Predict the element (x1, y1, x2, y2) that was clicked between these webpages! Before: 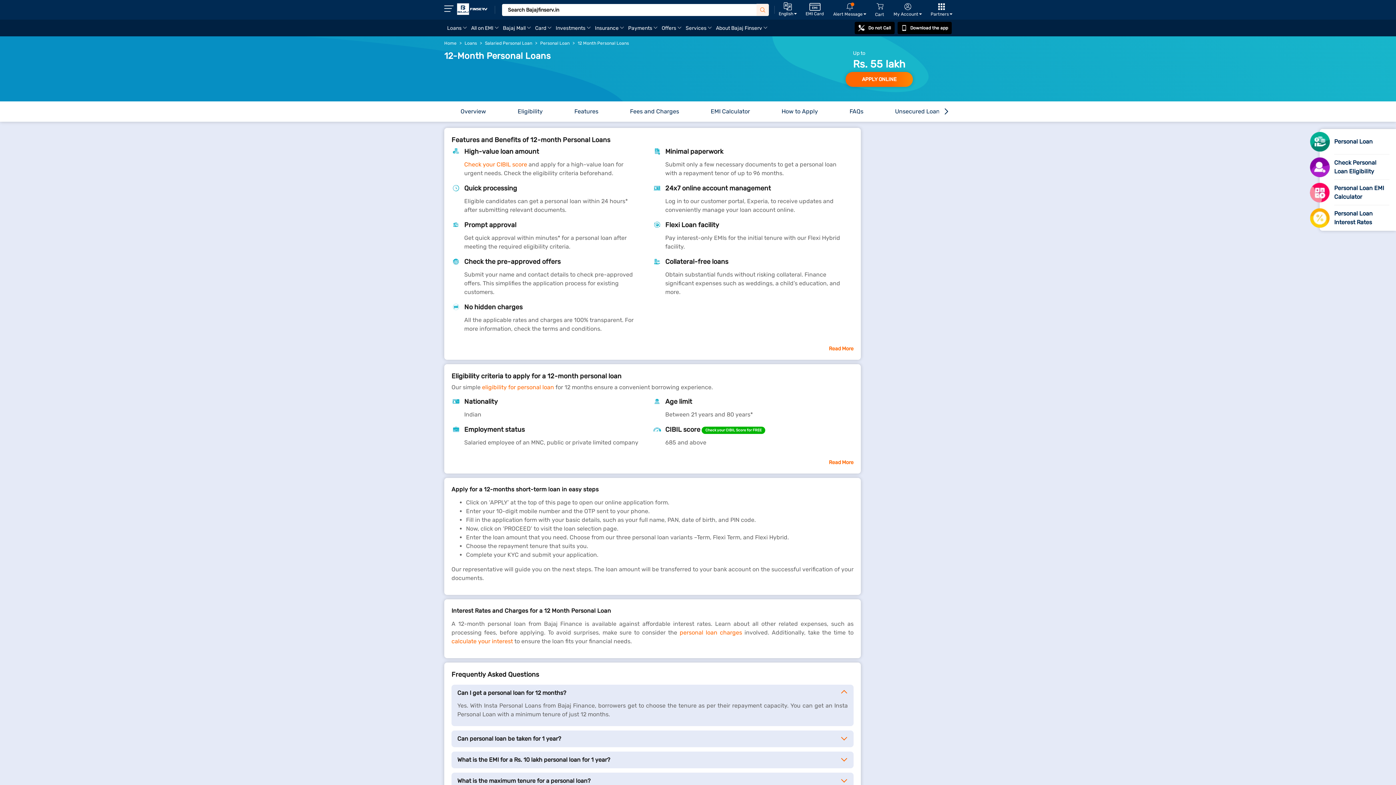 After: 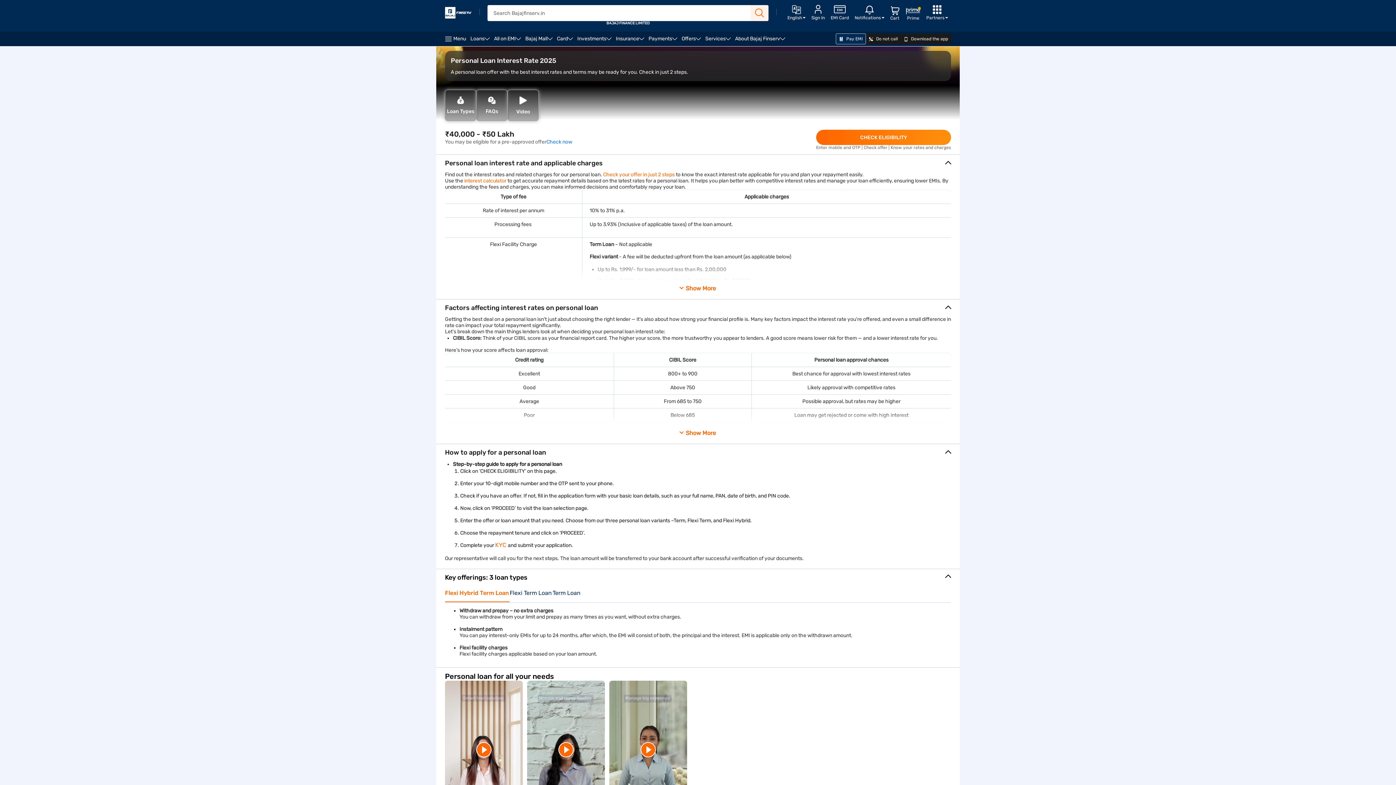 Action: label: Fees and Charges bbox: (628, 101, 681, 121)